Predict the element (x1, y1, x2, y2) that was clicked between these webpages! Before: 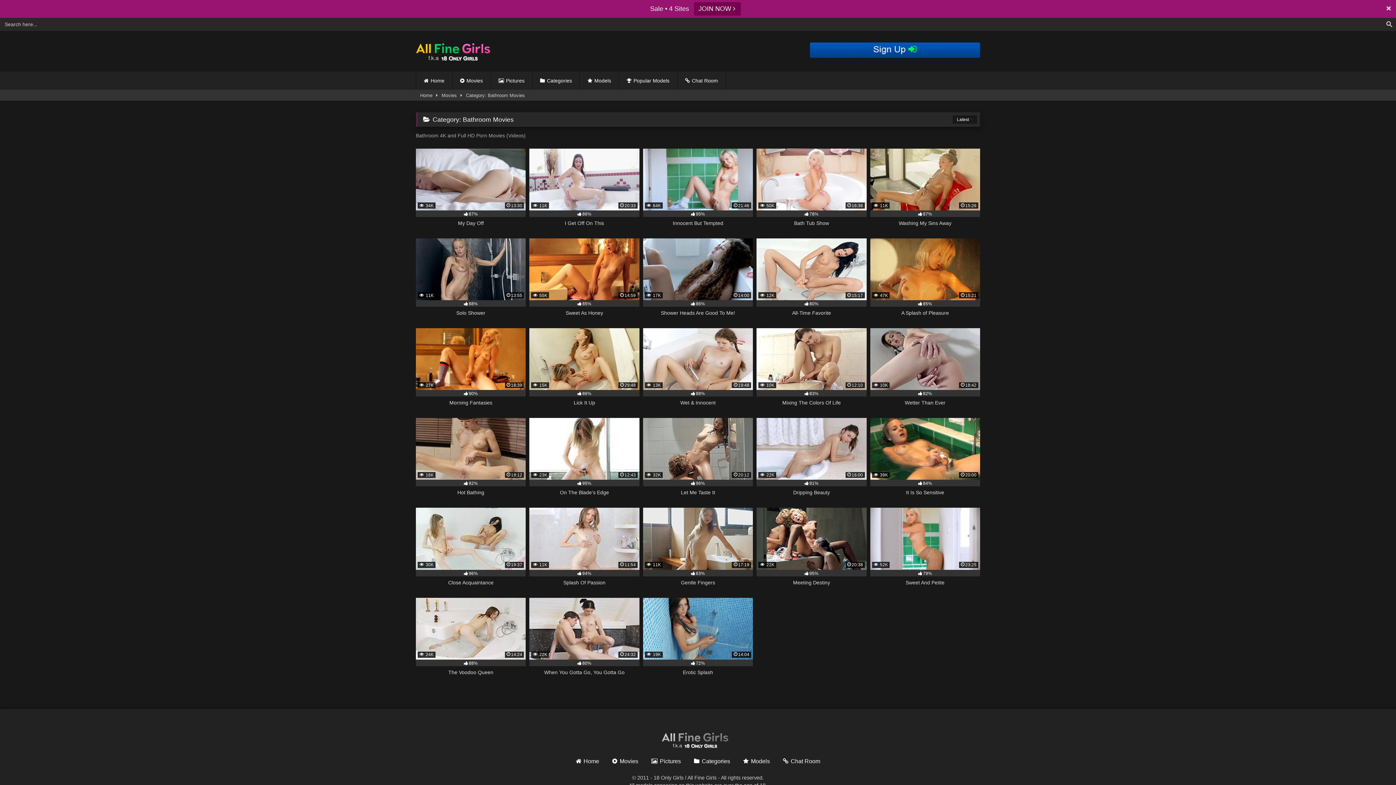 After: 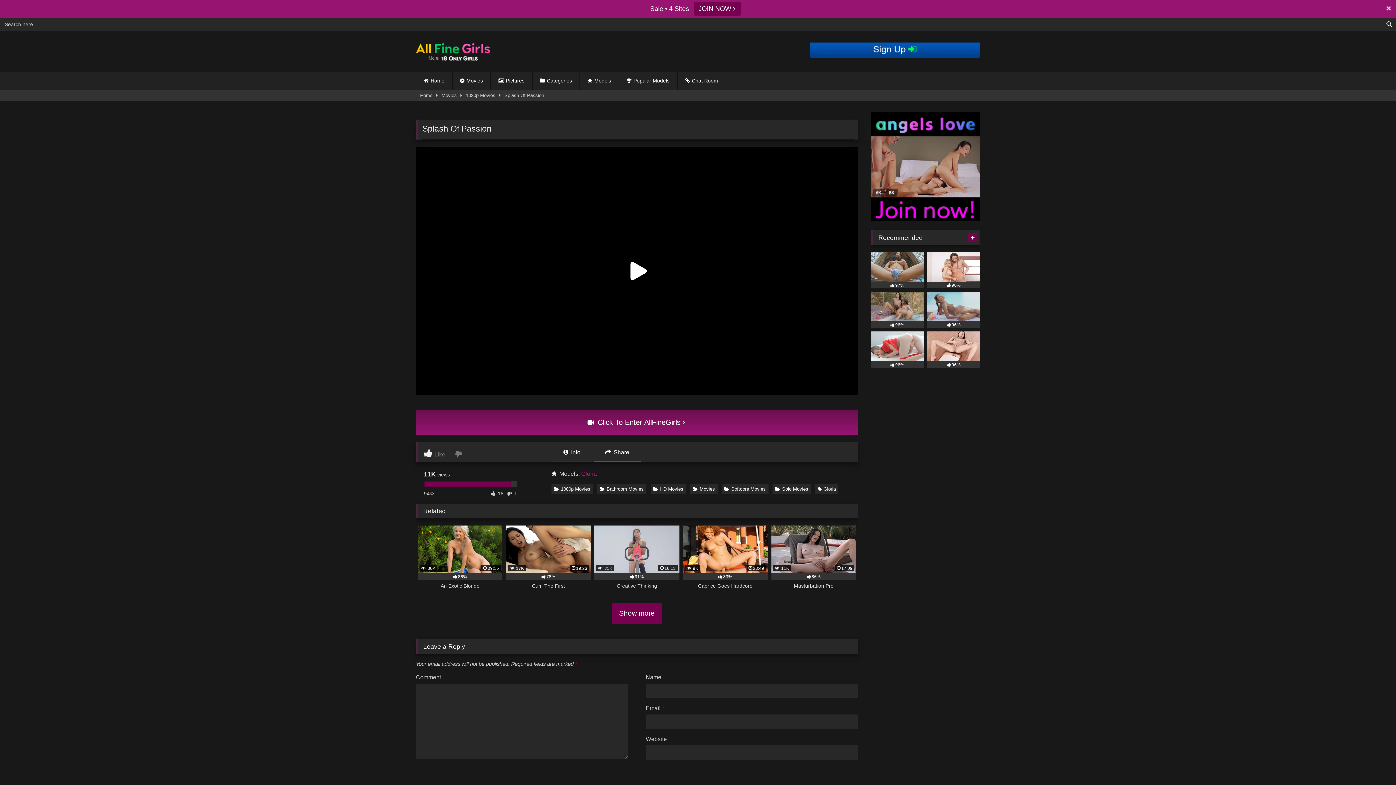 Action: bbox: (529, 490, 639, 576) label:  11K
11:54
94%
Splash Of Passion